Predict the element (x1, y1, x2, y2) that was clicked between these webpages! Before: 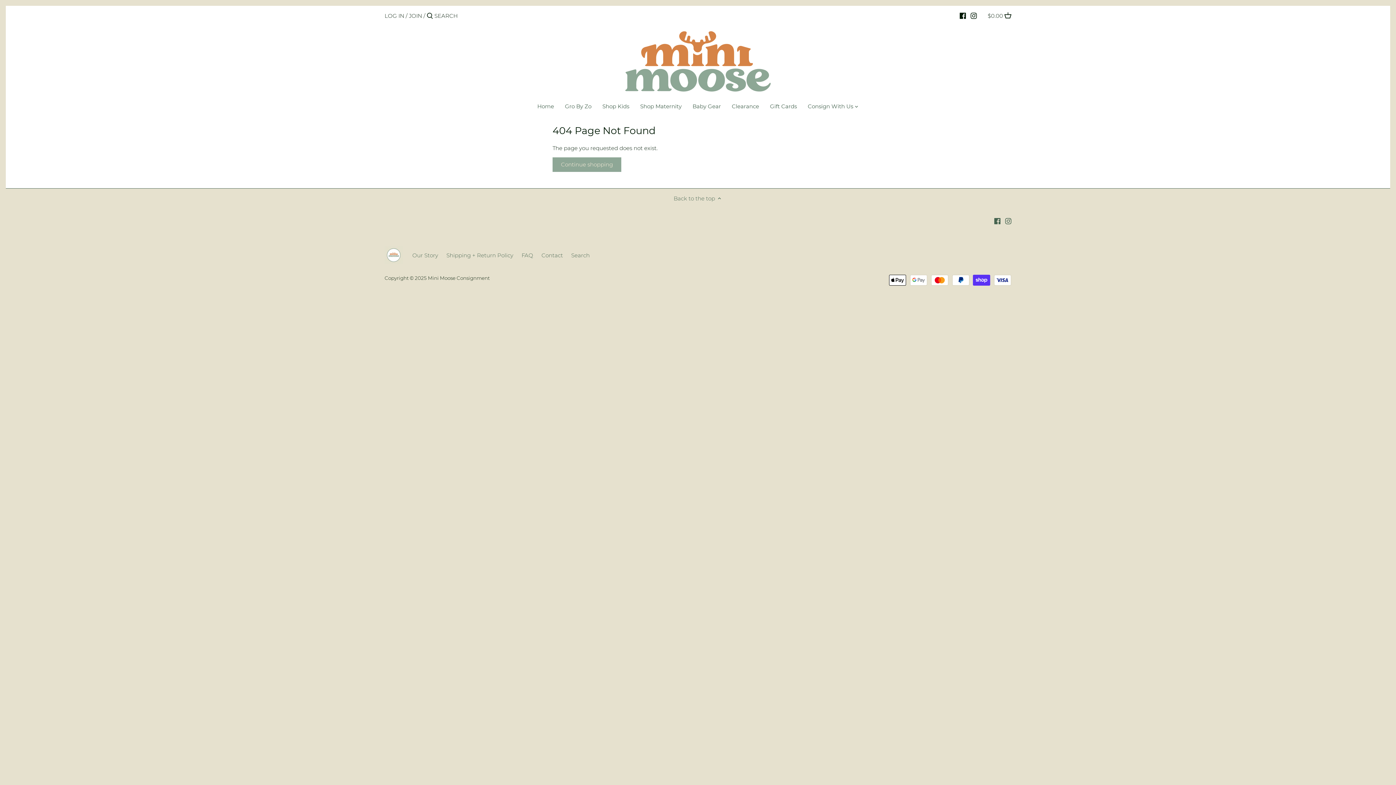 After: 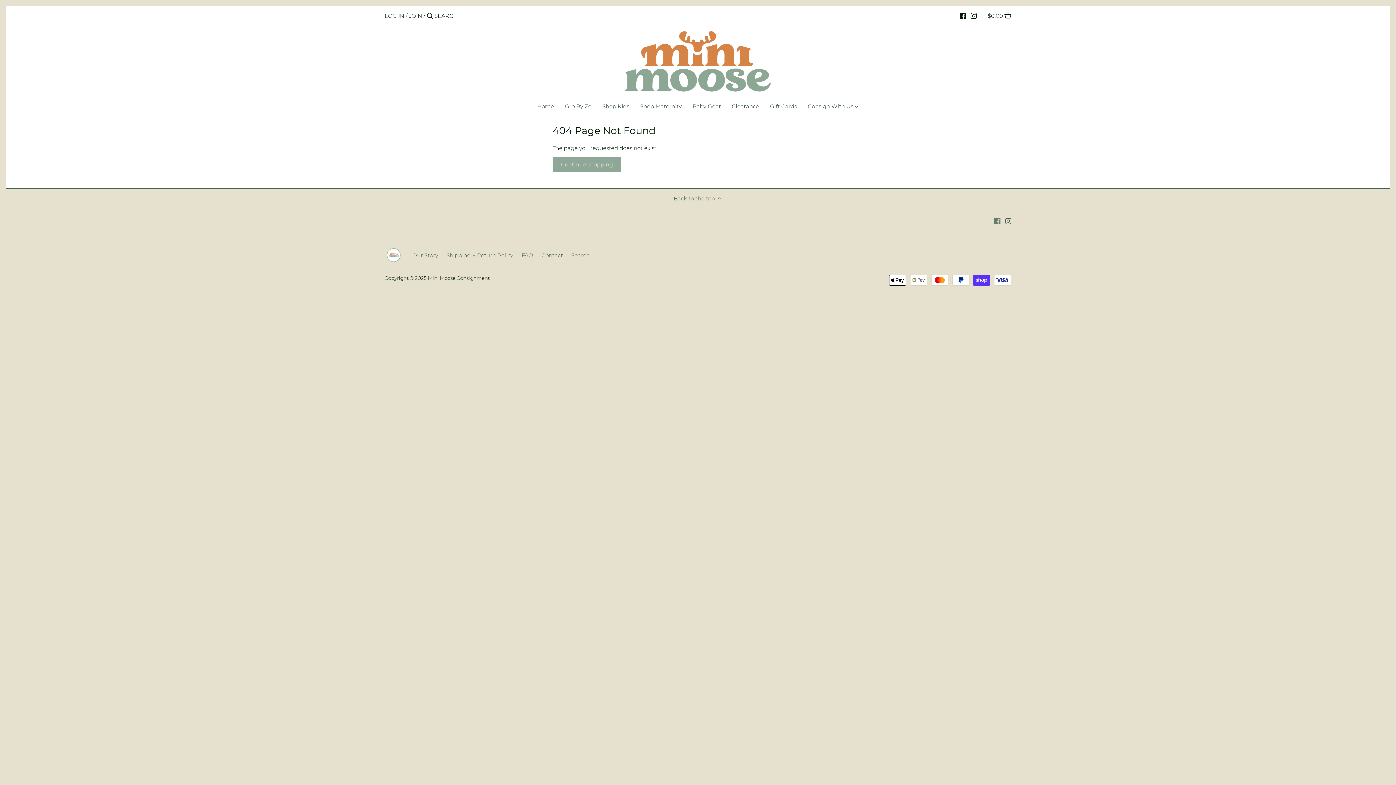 Action: bbox: (994, 216, 1000, 224) label: Facebook